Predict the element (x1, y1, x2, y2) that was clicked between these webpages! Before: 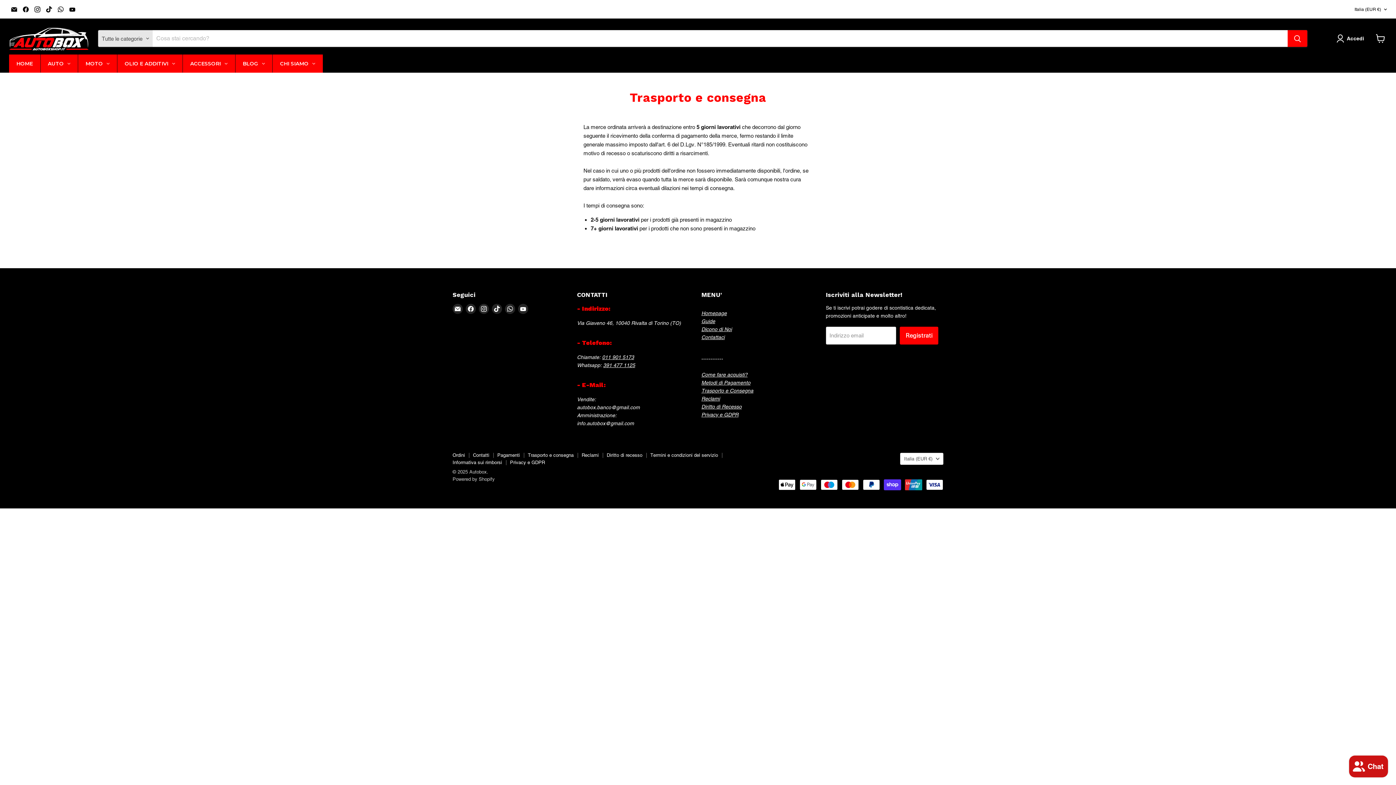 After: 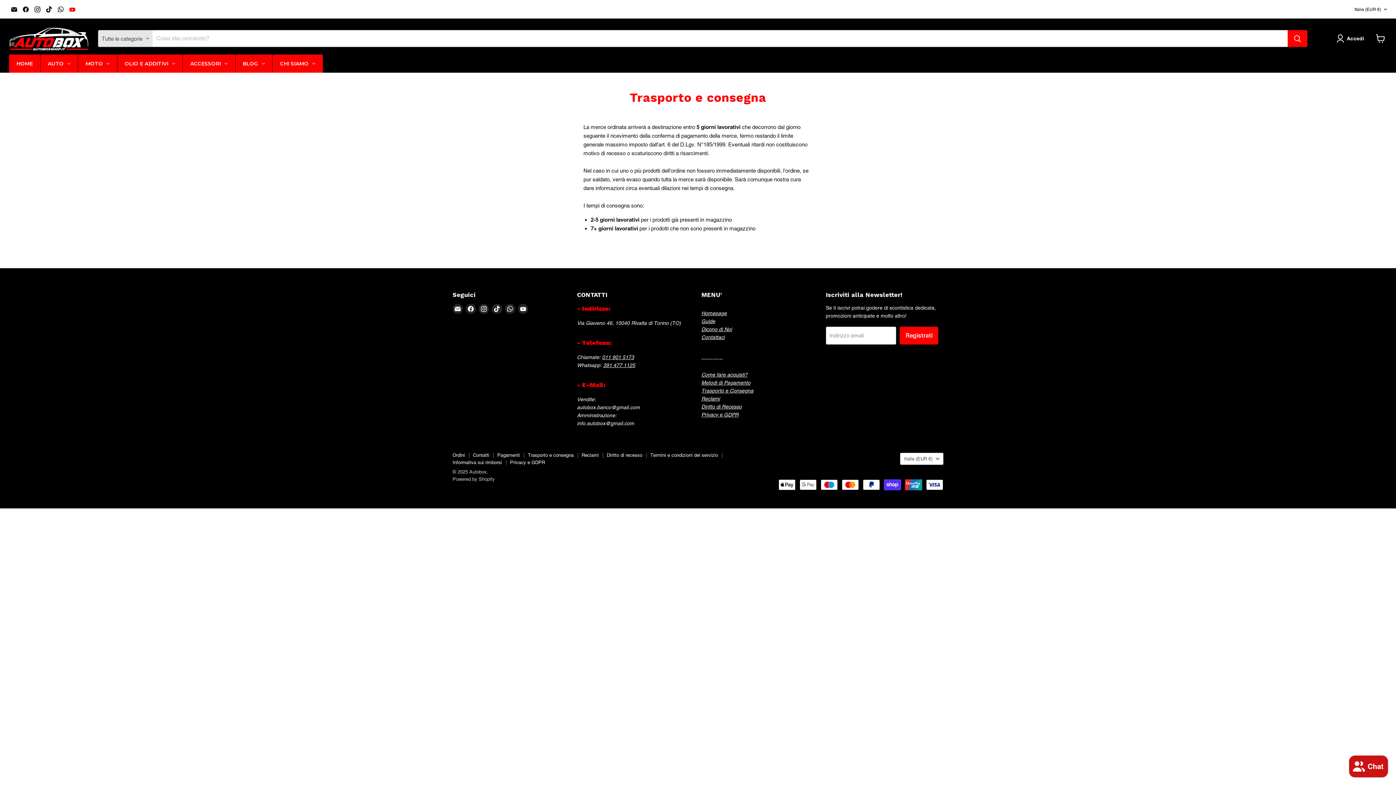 Action: label: Trovaci su YouTube bbox: (67, 4, 77, 14)